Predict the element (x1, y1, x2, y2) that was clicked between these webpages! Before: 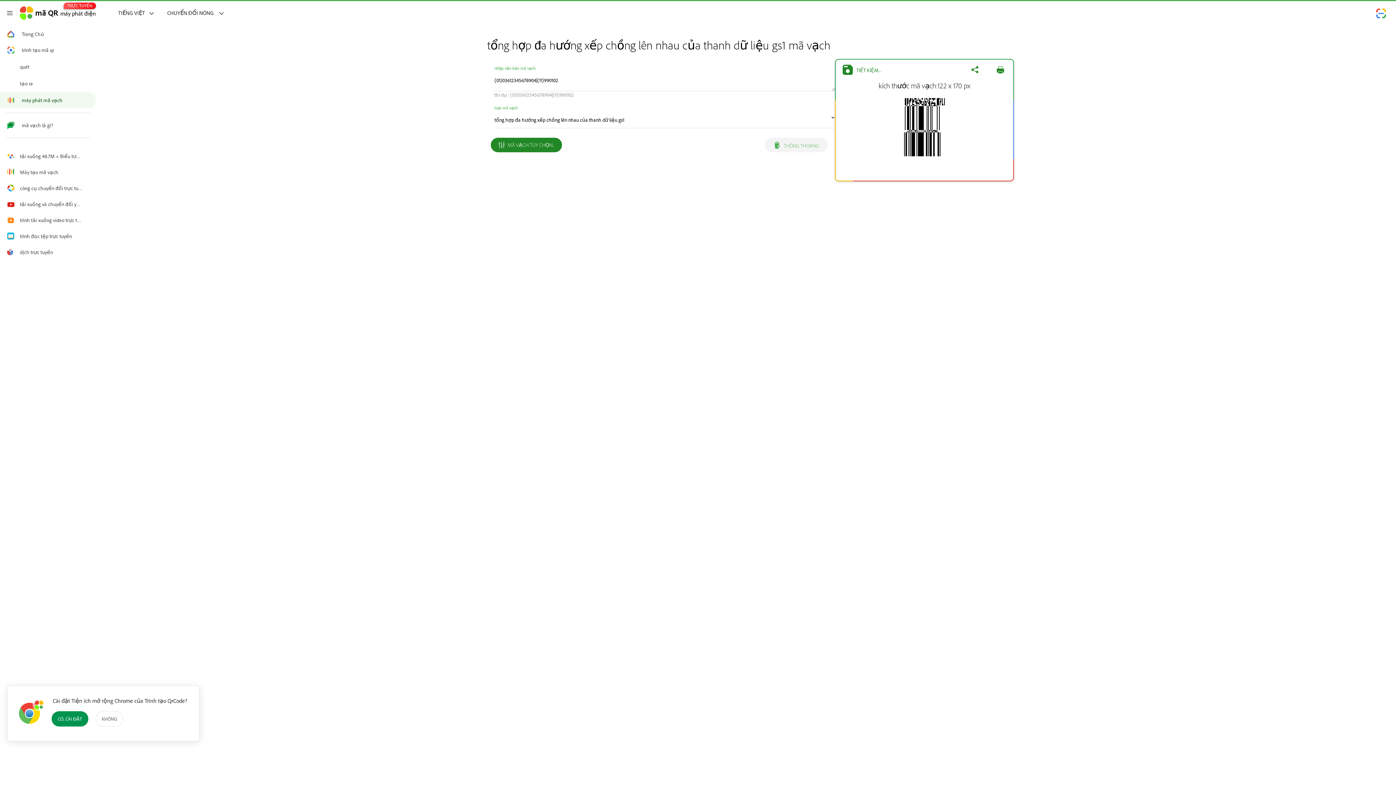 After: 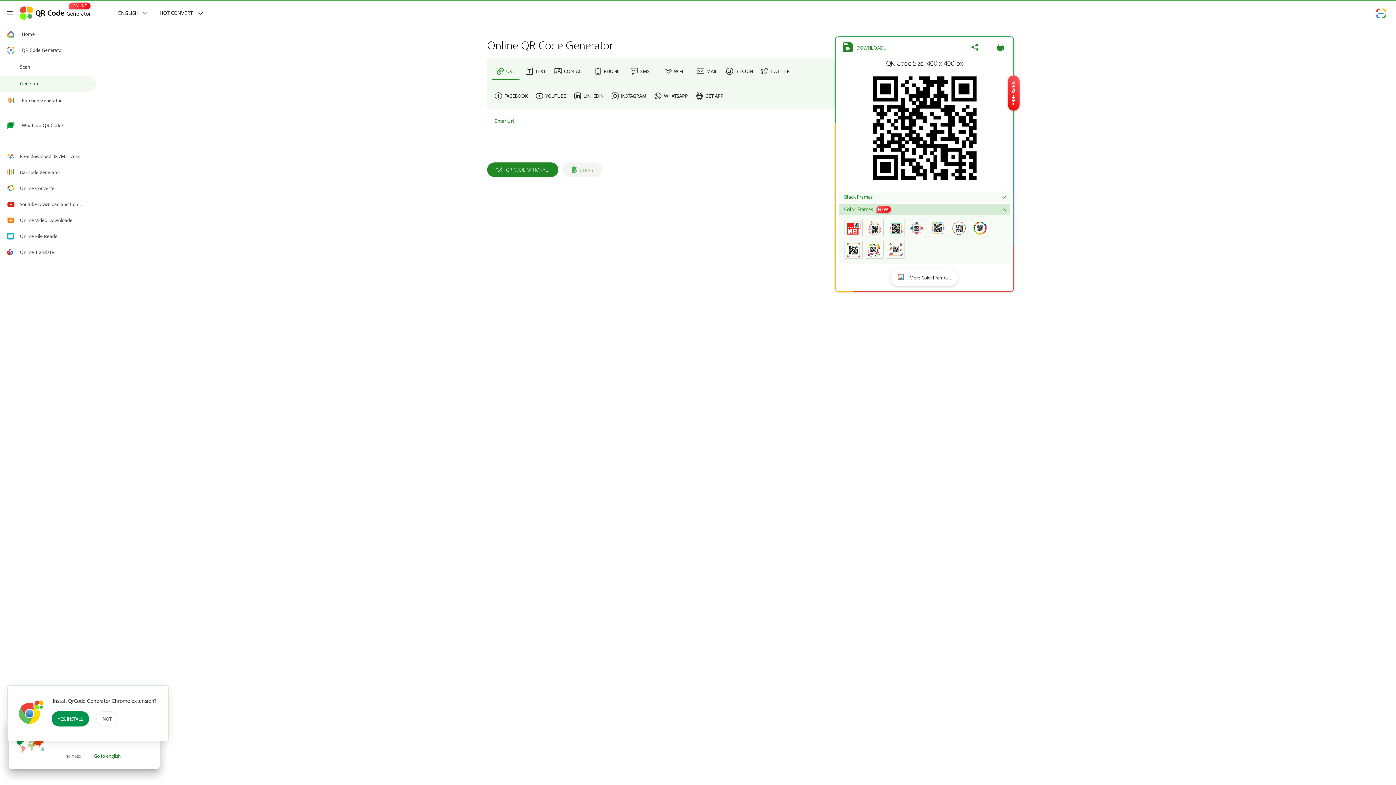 Action: label: TRỰC TUYẾN
mã QRmáy phát điện bbox: (19, 1, 96, 24)